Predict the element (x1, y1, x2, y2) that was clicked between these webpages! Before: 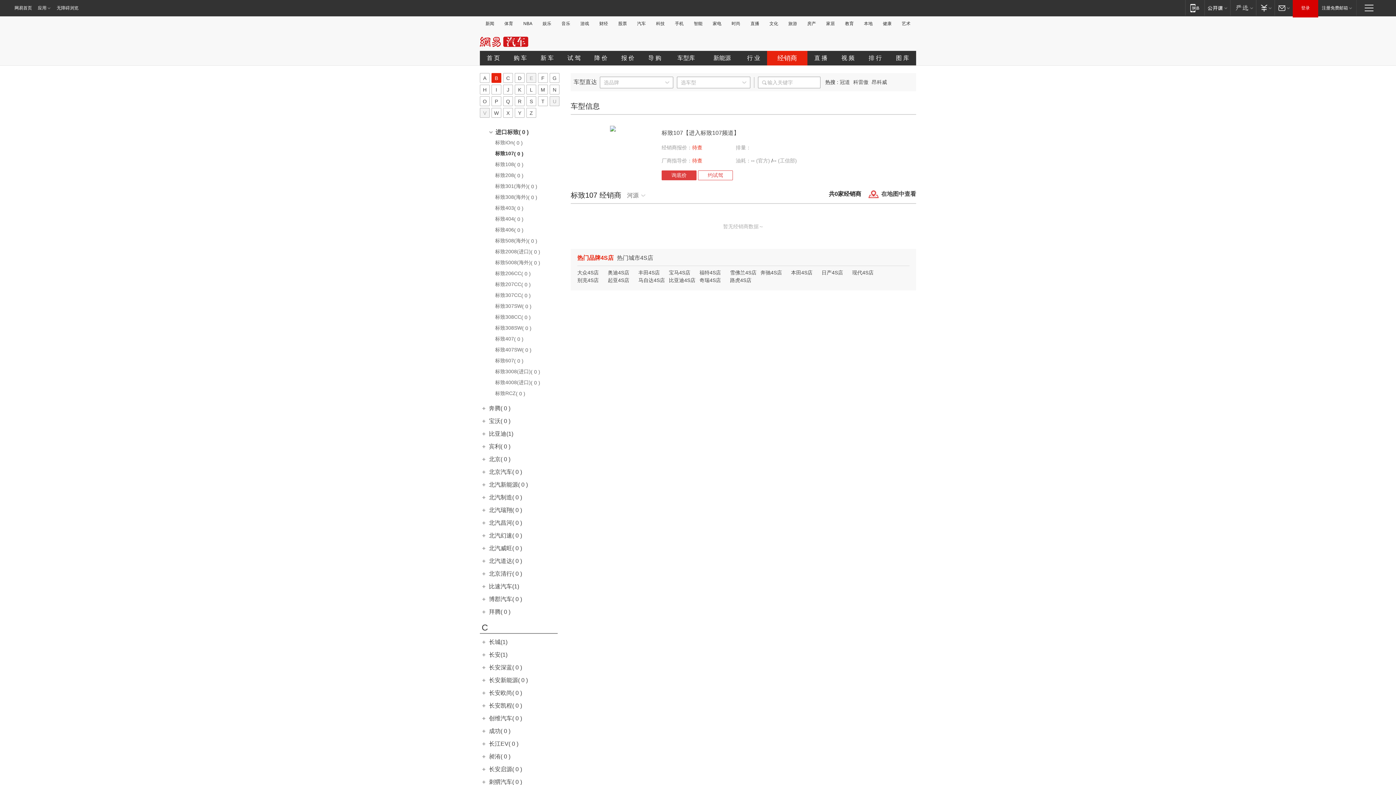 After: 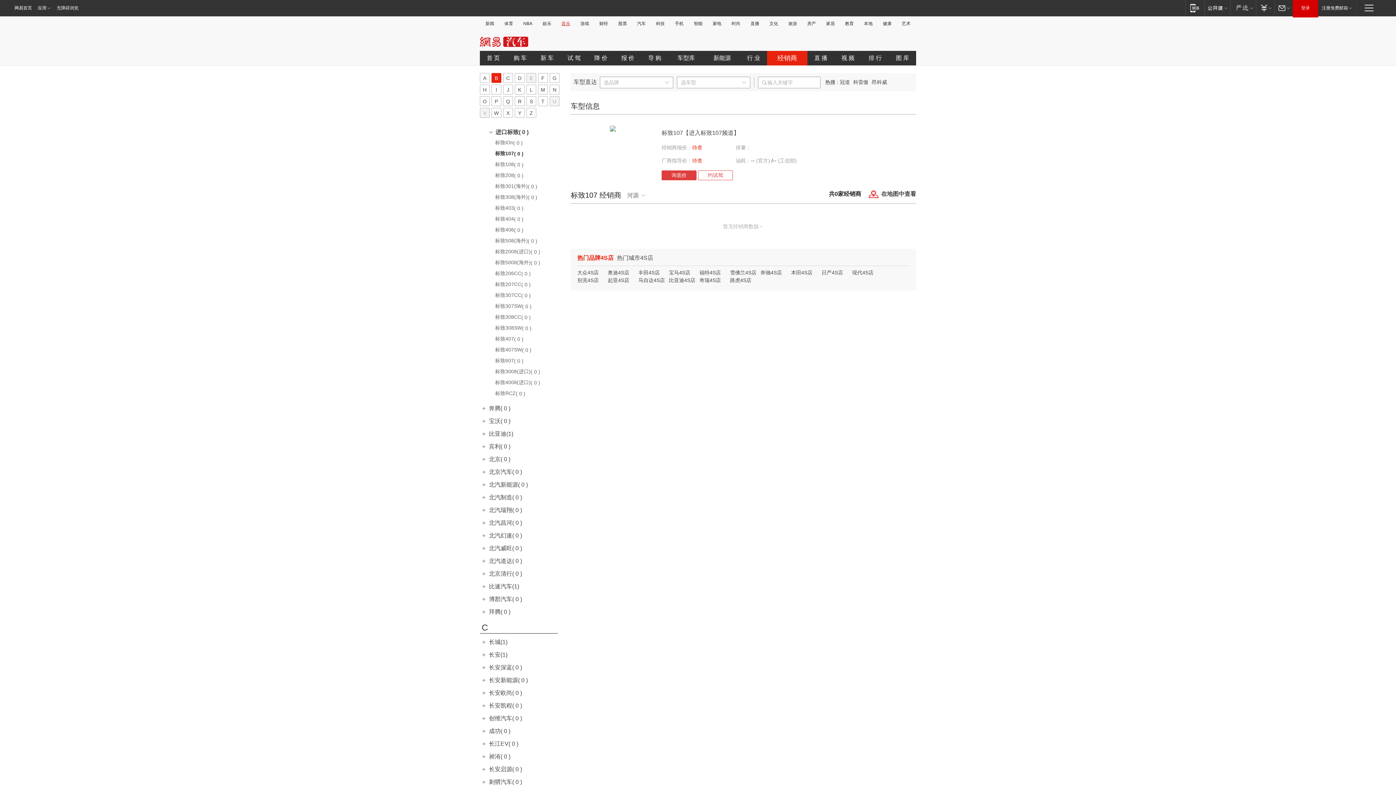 Action: label: 音乐 bbox: (559, 21, 572, 26)